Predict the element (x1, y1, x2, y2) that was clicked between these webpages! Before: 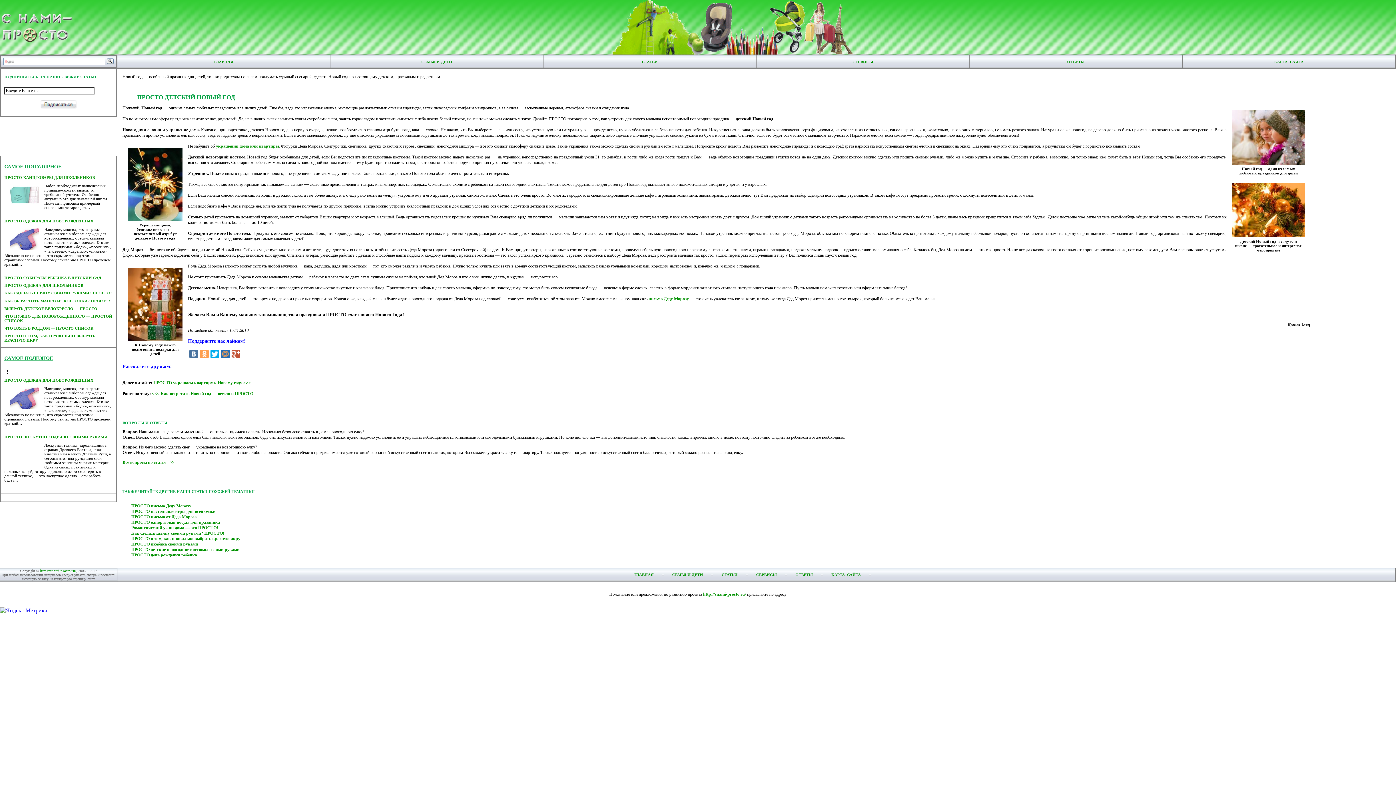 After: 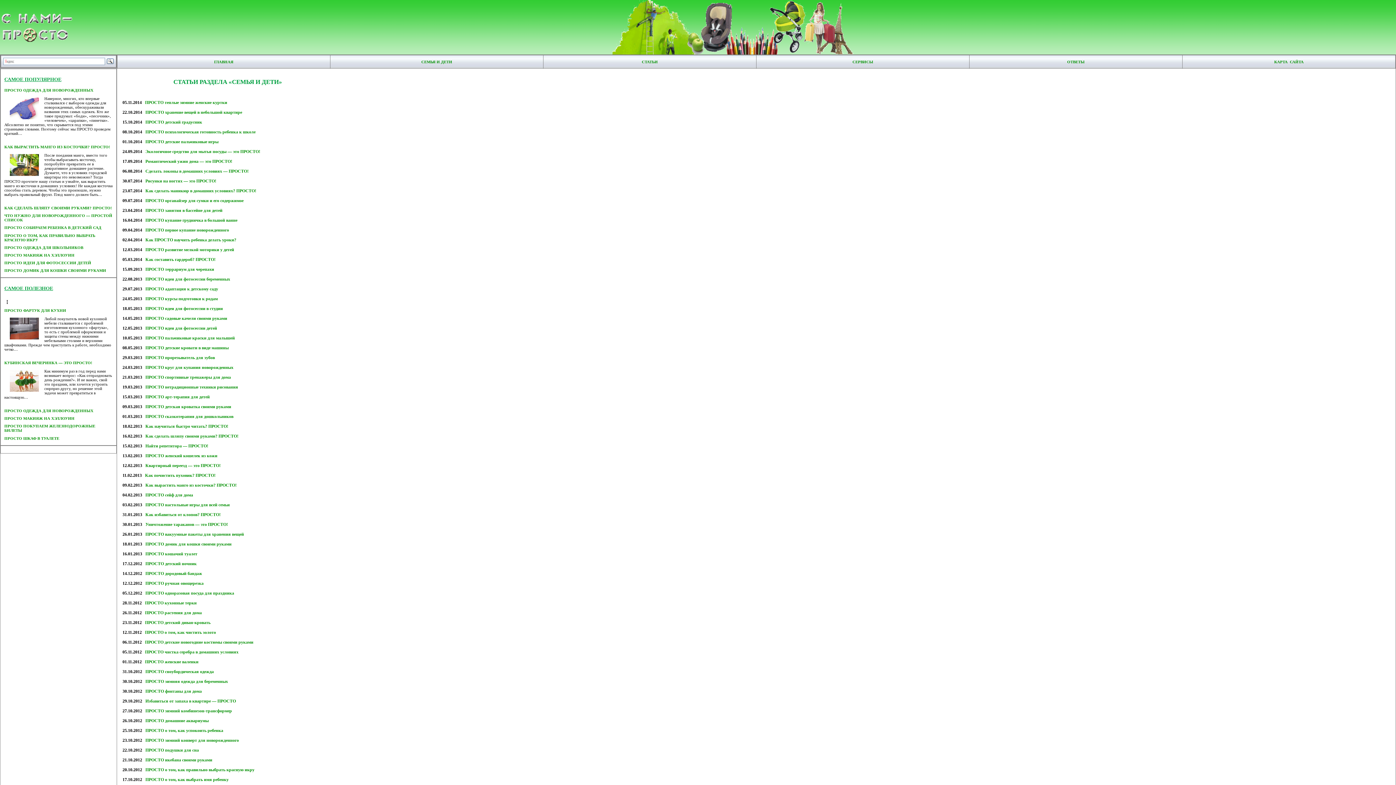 Action: bbox: (721, 572, 737, 577) label: СТАТЬИ